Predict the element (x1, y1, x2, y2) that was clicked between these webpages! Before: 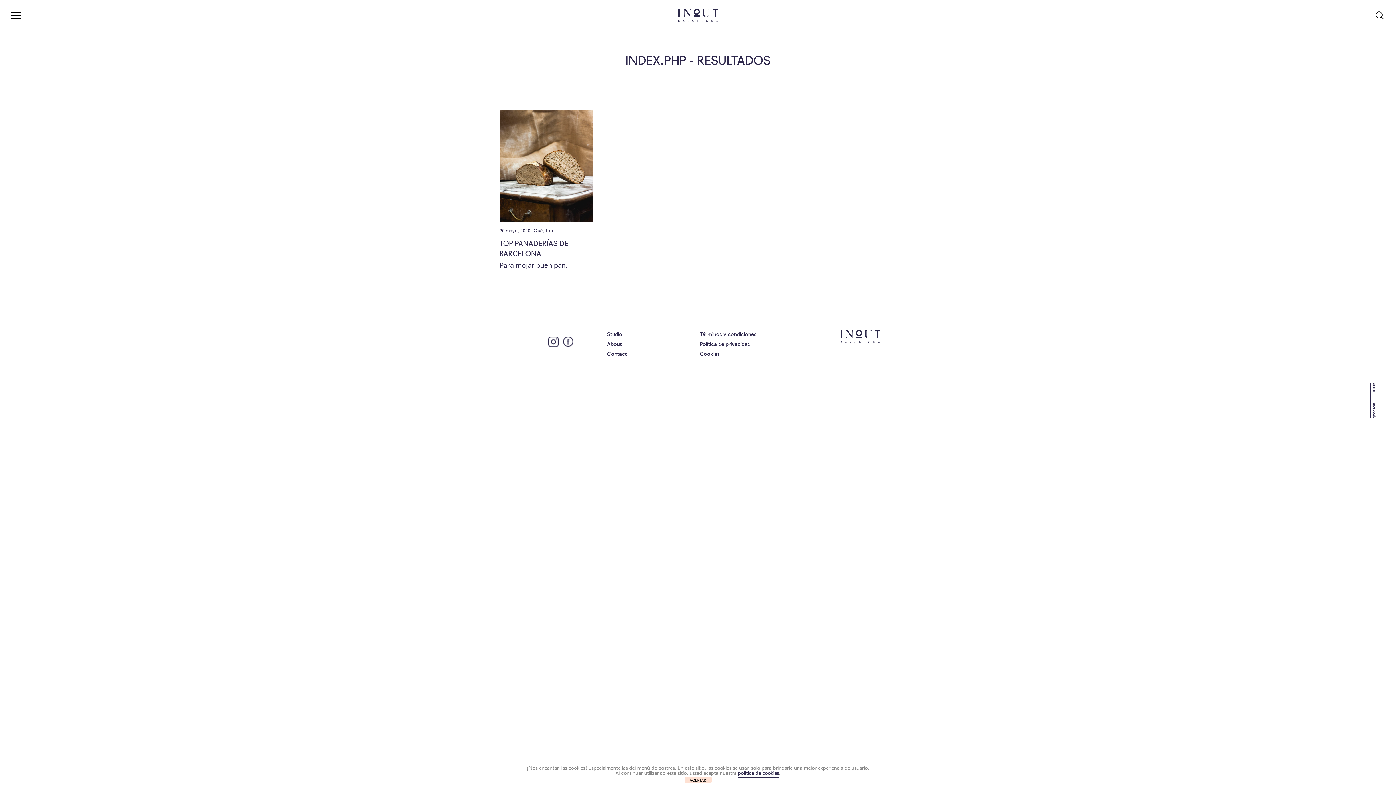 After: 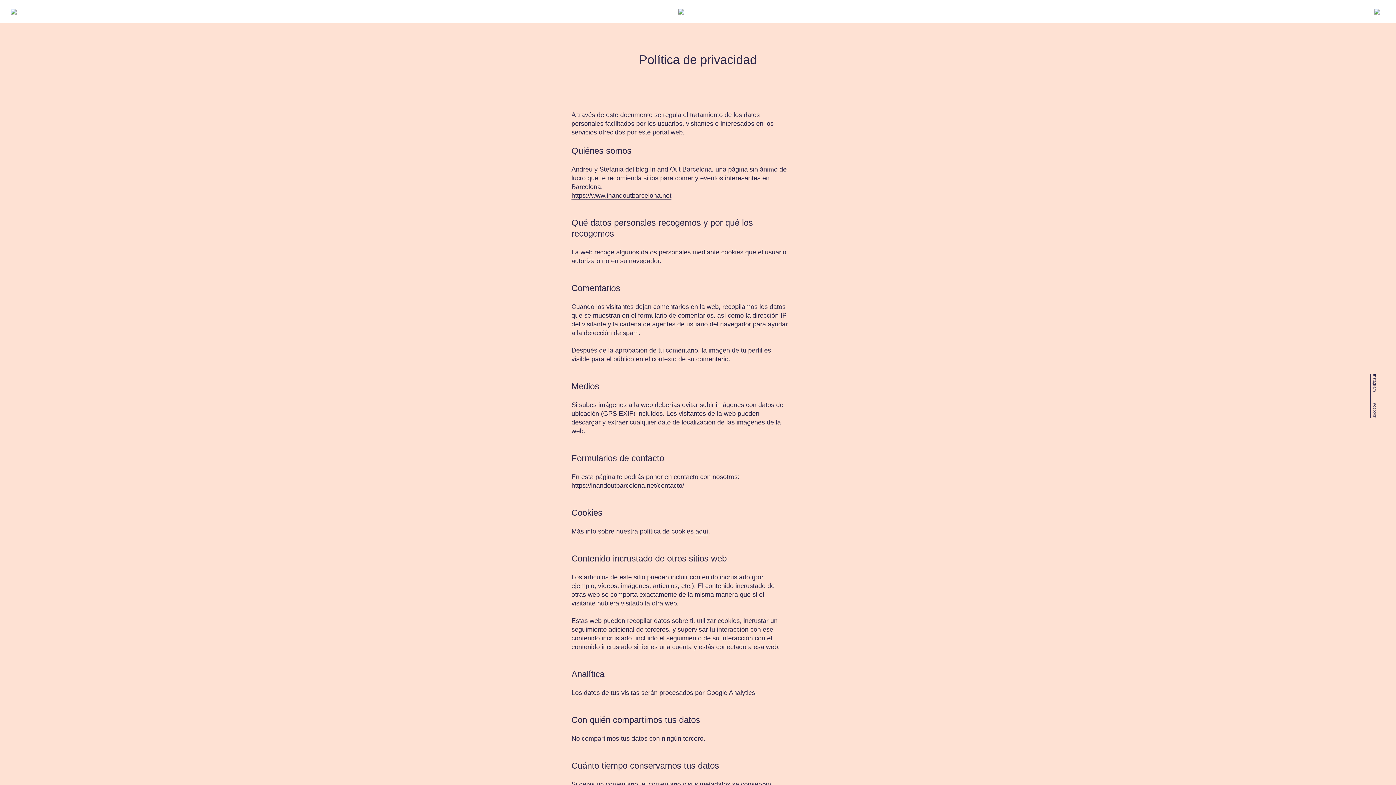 Action: bbox: (700, 339, 750, 347) label: Política de privacidad